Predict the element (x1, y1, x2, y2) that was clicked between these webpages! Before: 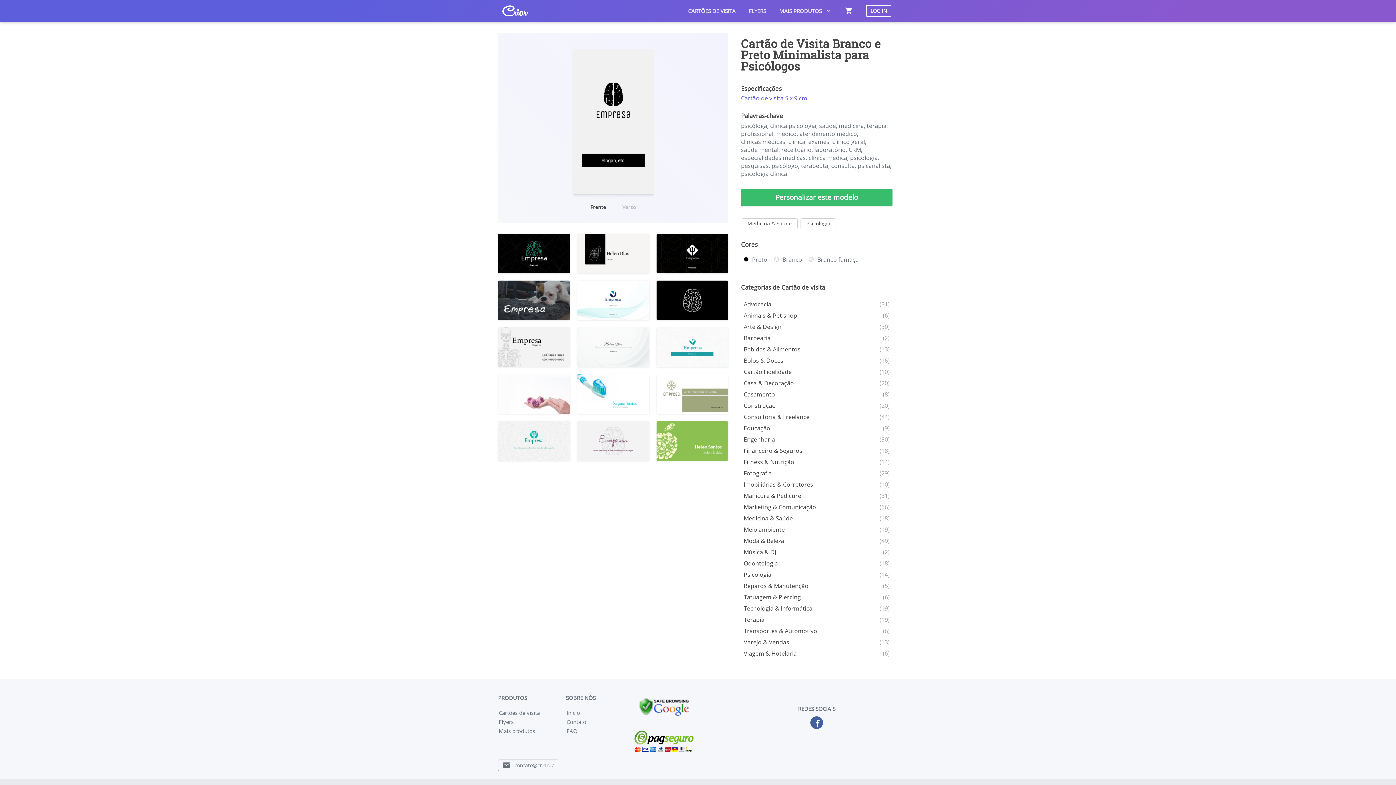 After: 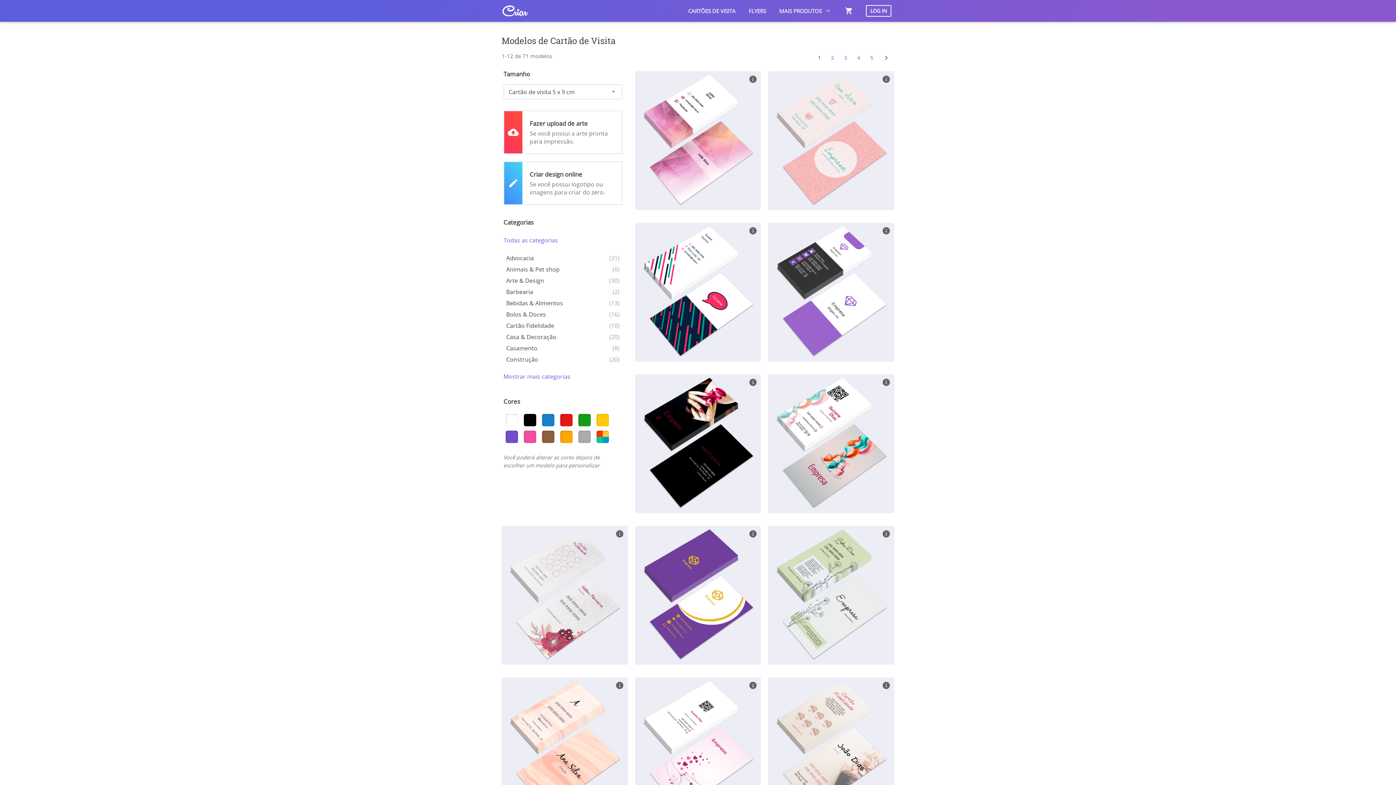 Action: bbox: (743, 536, 784, 544) label: Moda & Beleza
(49)